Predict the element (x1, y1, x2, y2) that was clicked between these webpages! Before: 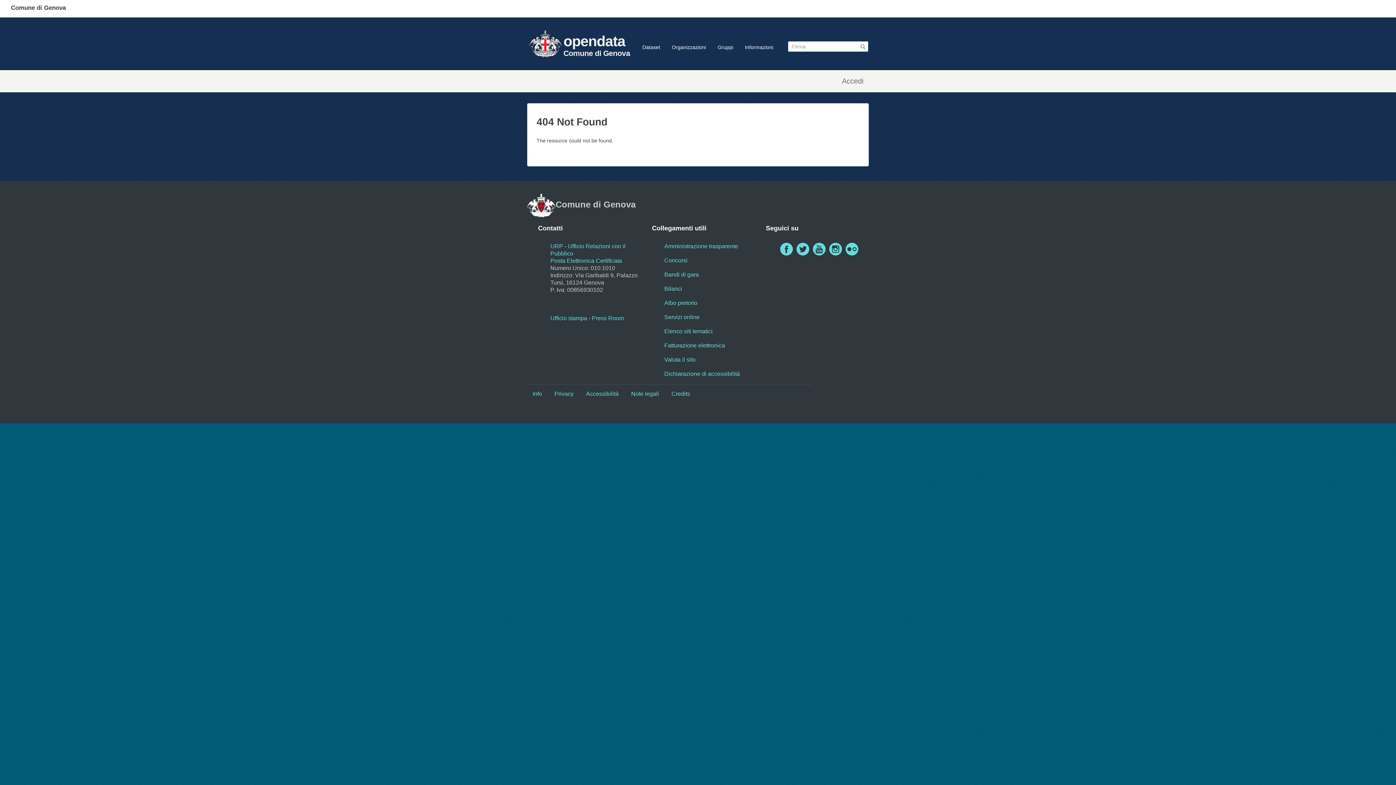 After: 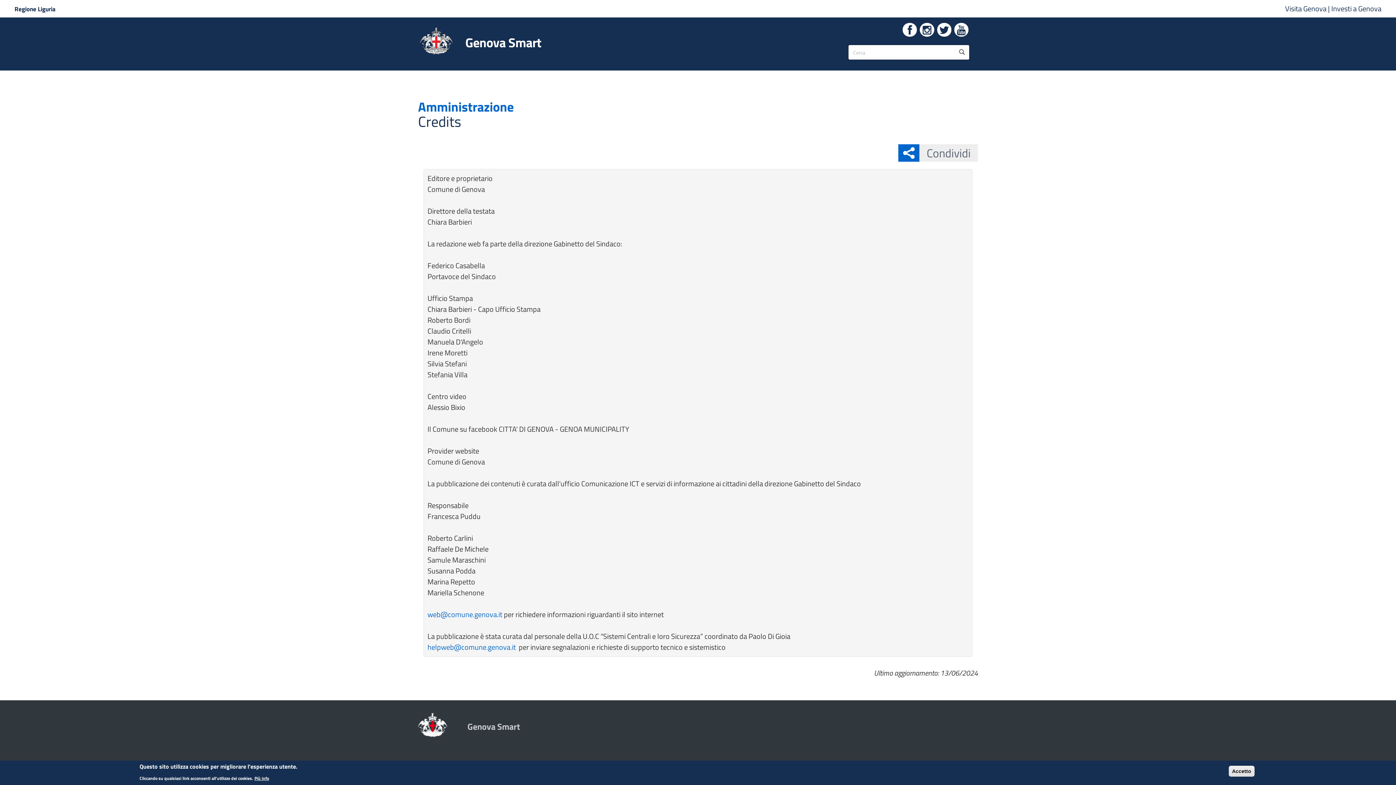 Action: bbox: (666, 384, 695, 403) label: Credits